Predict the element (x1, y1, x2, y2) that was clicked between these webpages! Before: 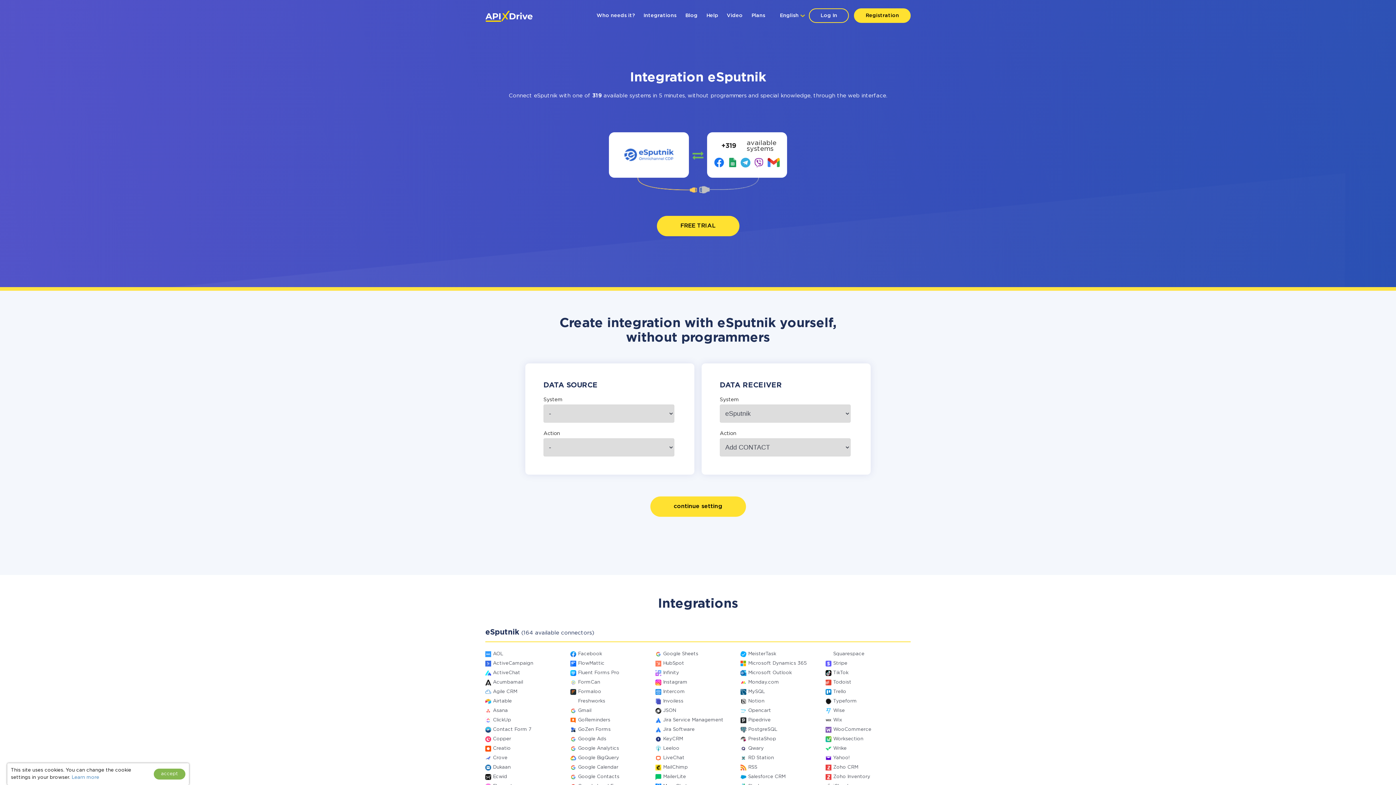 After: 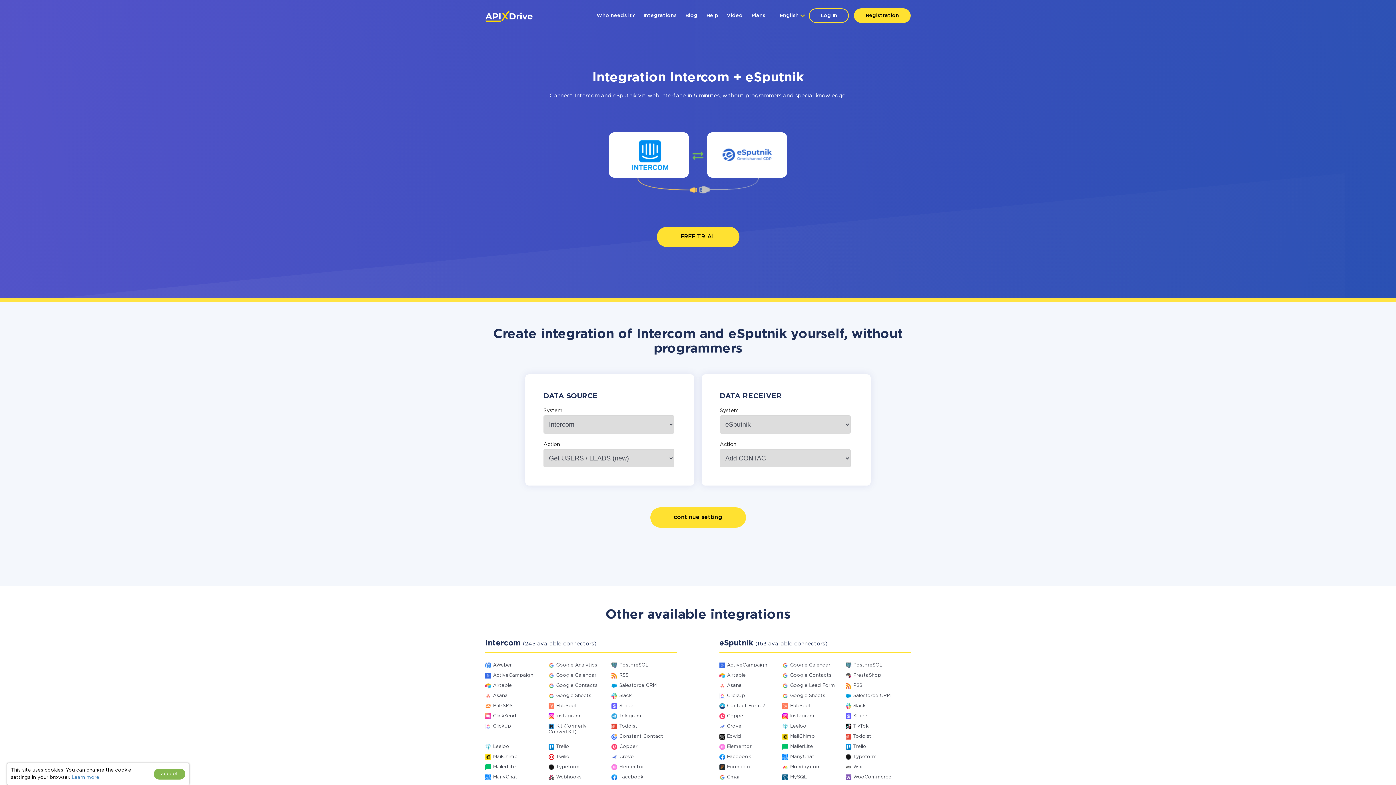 Action: bbox: (663, 690, 685, 694) label: Intercom